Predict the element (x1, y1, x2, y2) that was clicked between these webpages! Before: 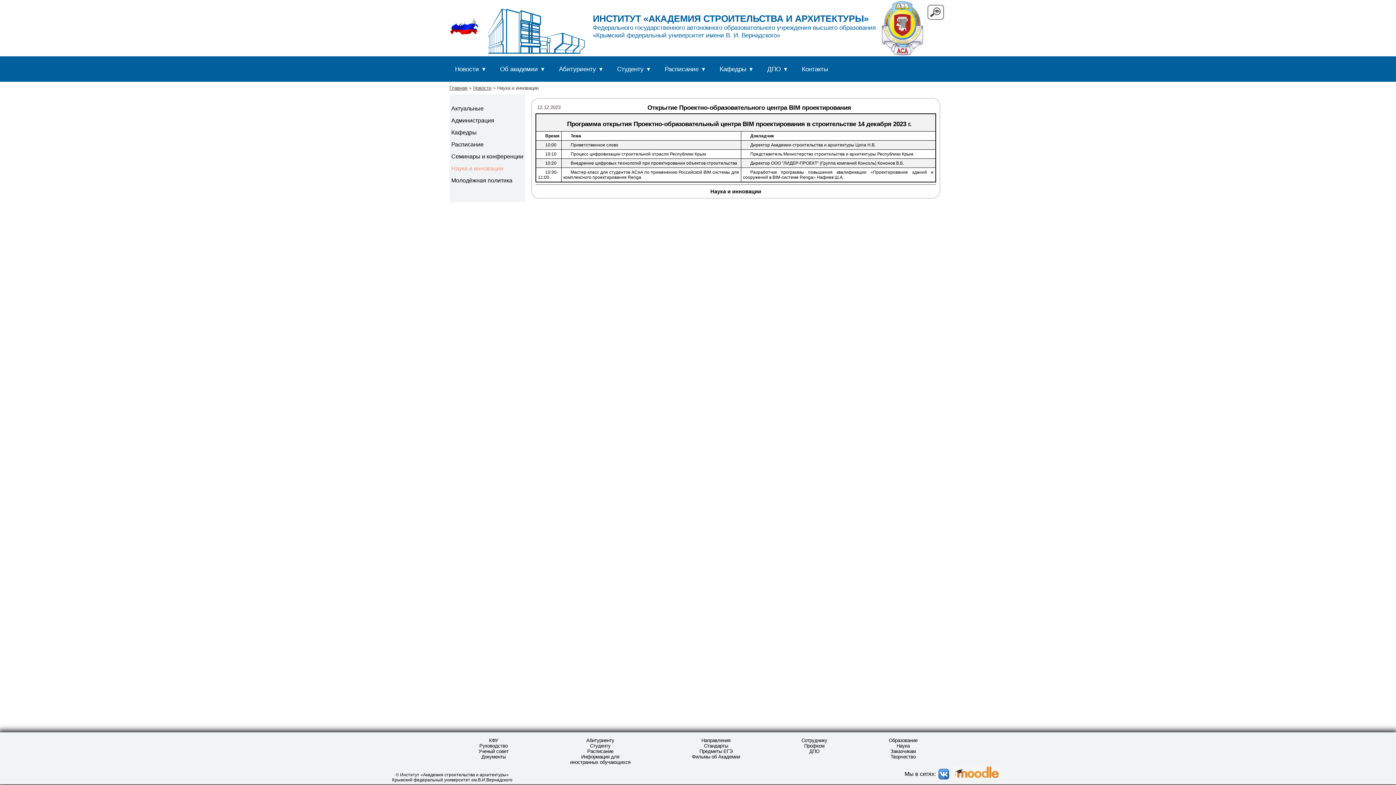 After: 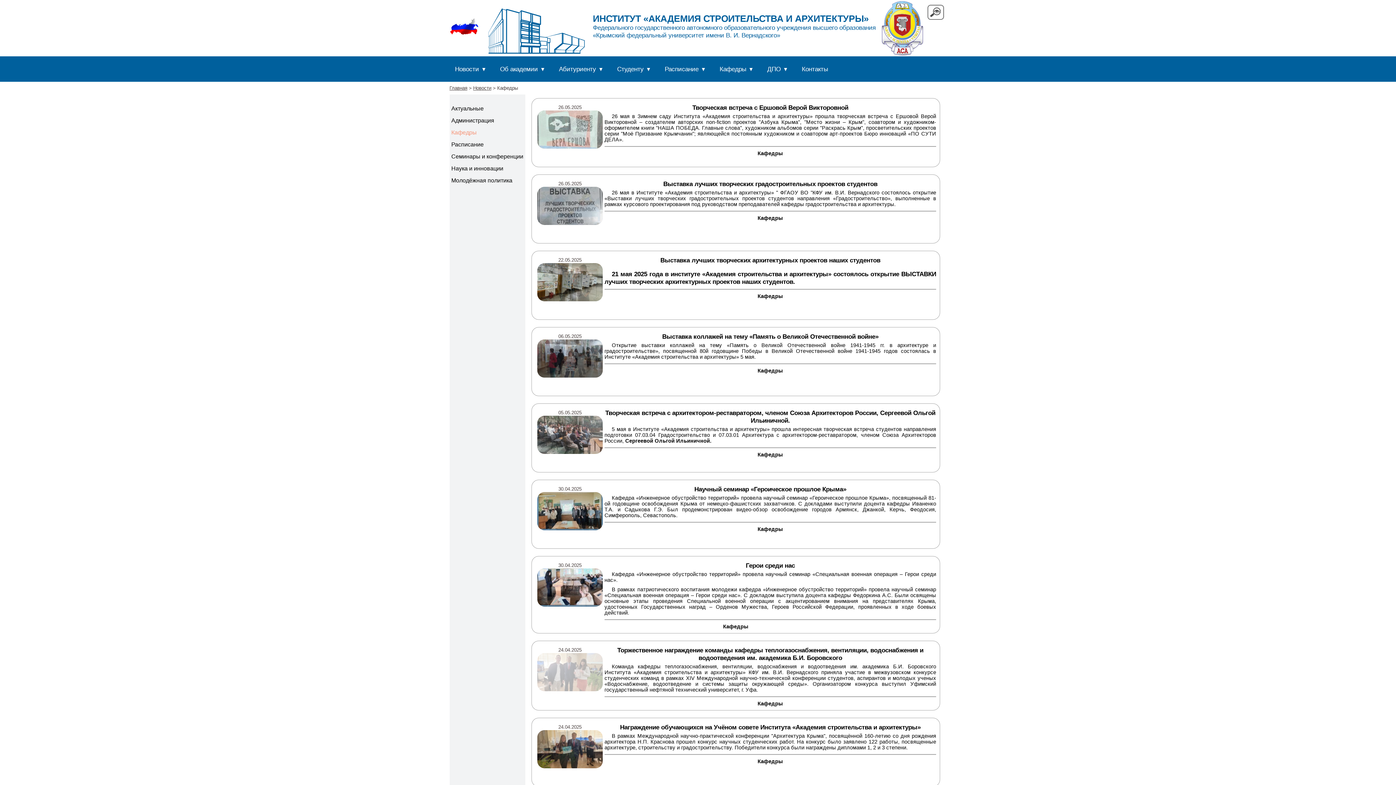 Action: label: Кафедры bbox: (451, 129, 476, 135)